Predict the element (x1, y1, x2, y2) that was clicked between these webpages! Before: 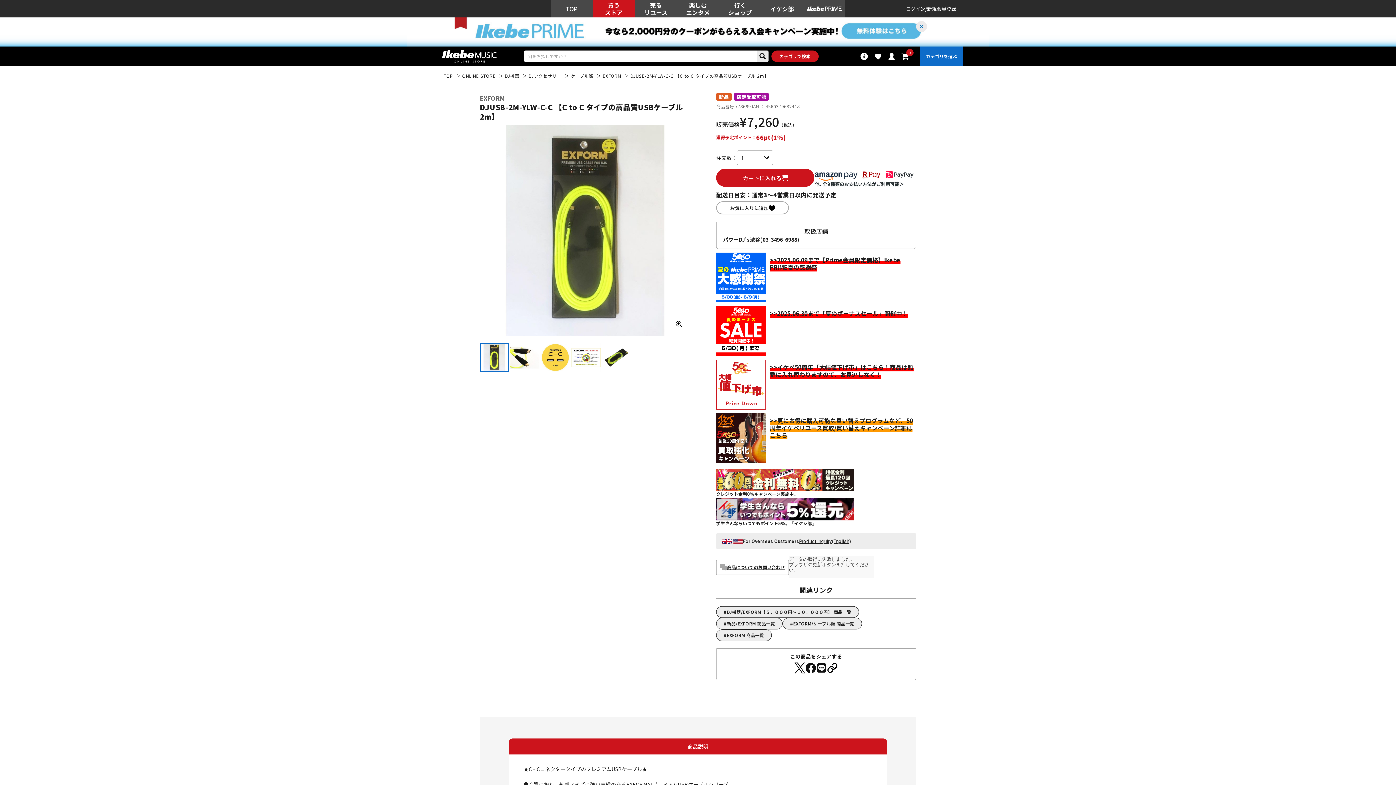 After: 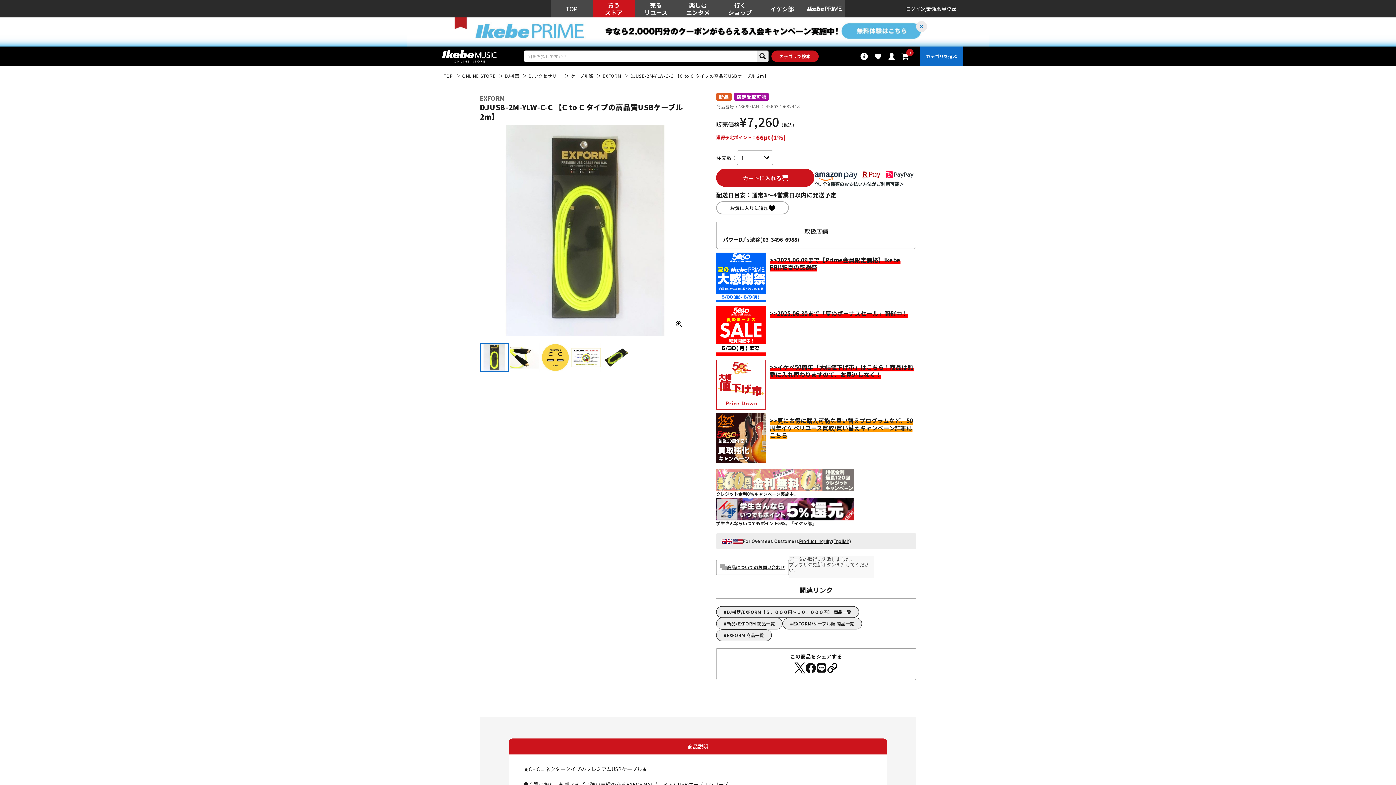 Action: bbox: (716, 469, 854, 491)